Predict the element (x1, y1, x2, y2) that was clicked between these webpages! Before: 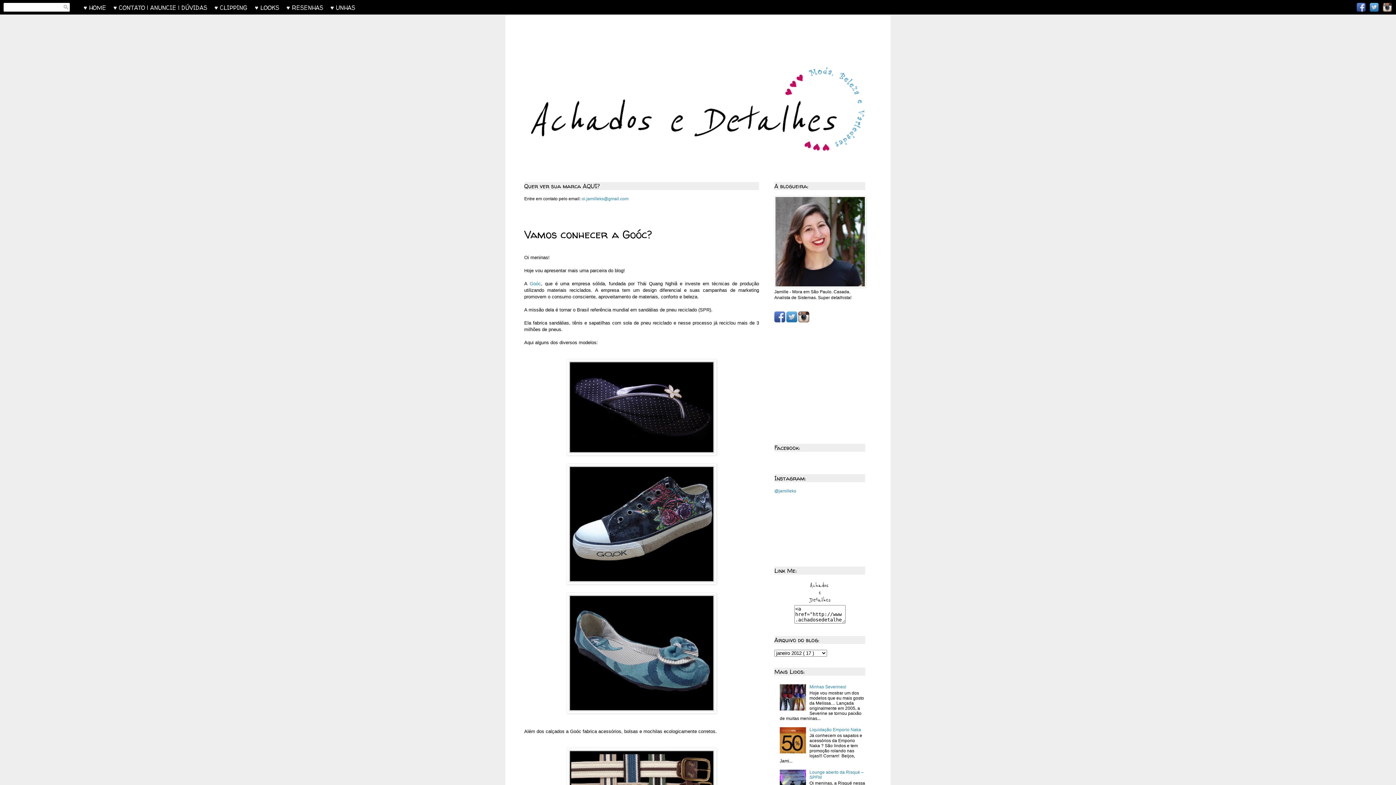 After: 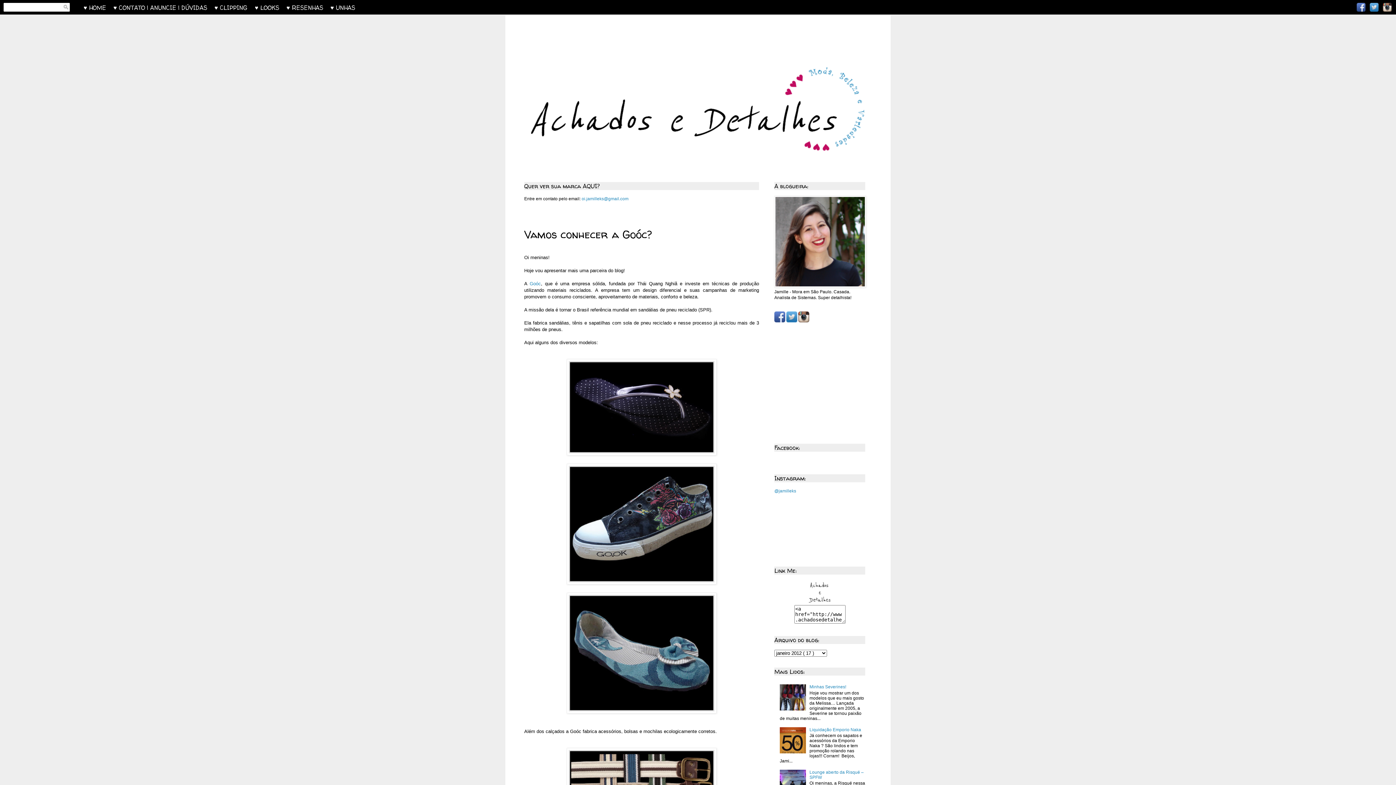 Action: label: Facebook bbox: (1357, 2, 1365, 11)